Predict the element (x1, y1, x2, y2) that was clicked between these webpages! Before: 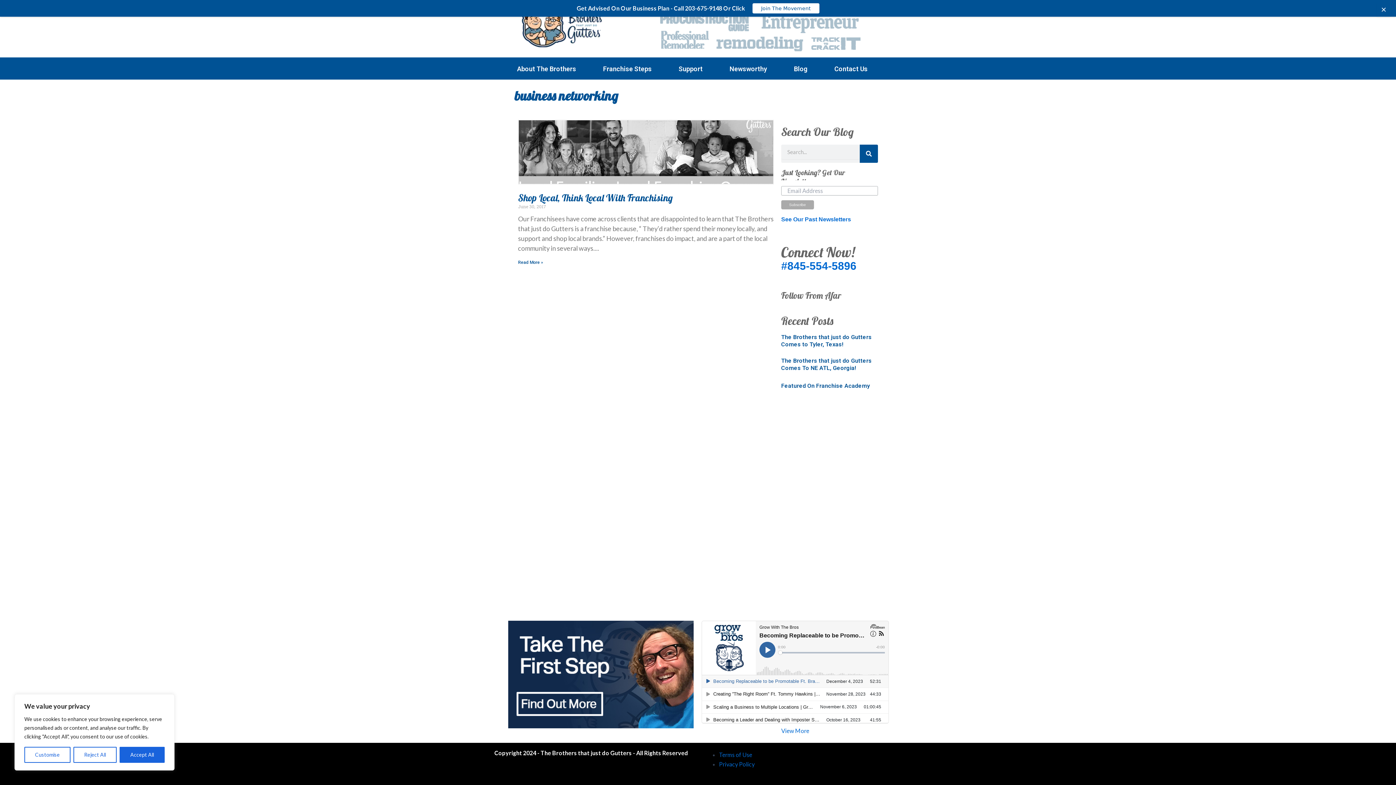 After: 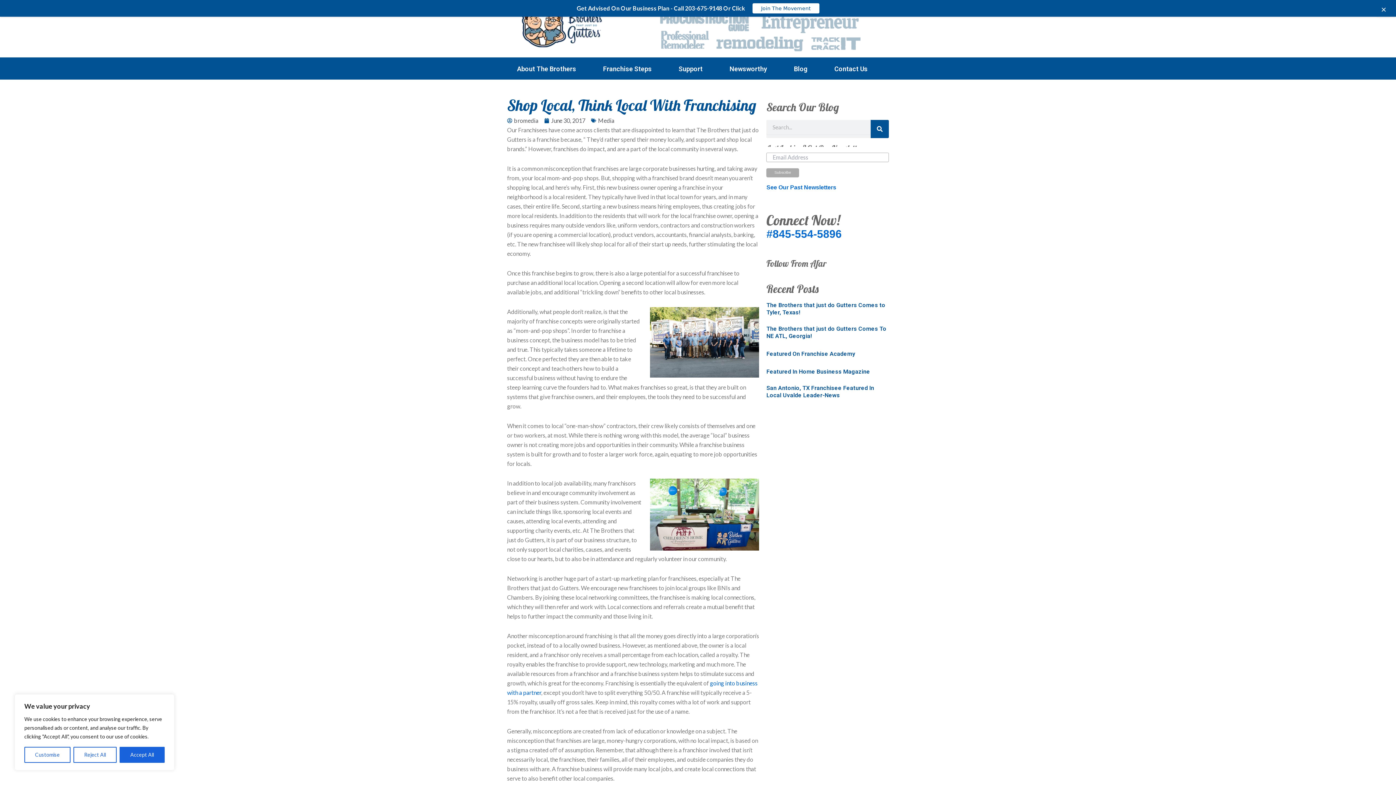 Action: bbox: (518, 119, 774, 184)